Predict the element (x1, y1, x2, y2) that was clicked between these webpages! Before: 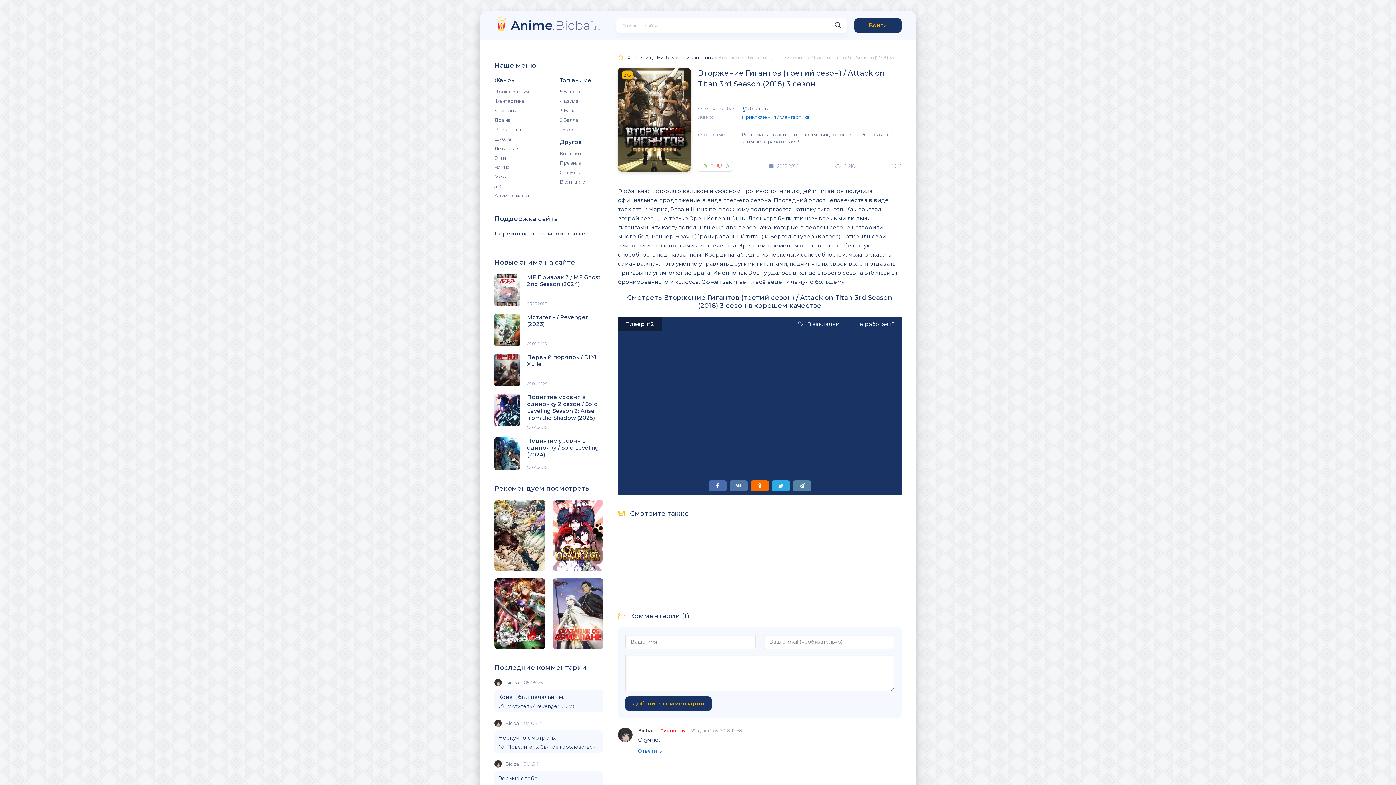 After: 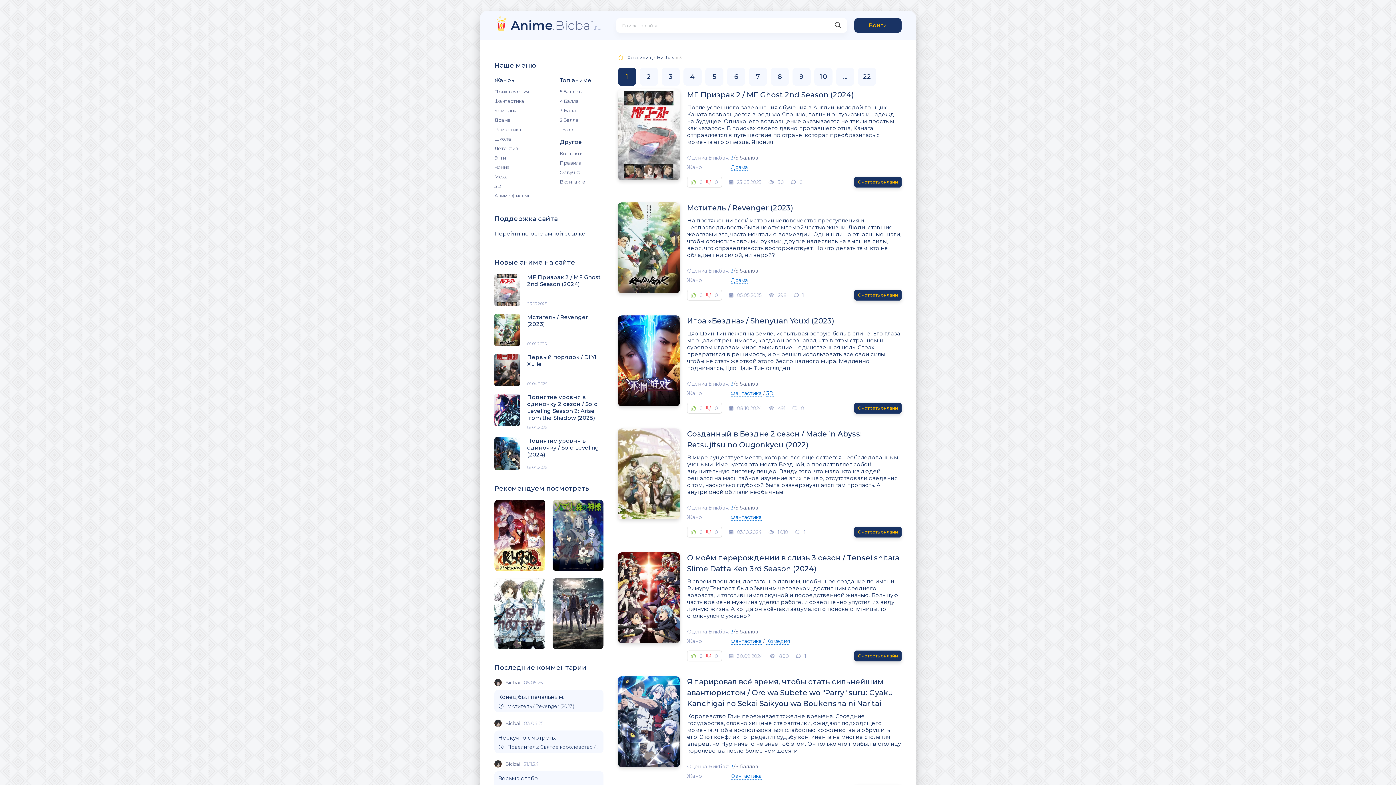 Action: label: 3 bbox: (741, 105, 744, 111)